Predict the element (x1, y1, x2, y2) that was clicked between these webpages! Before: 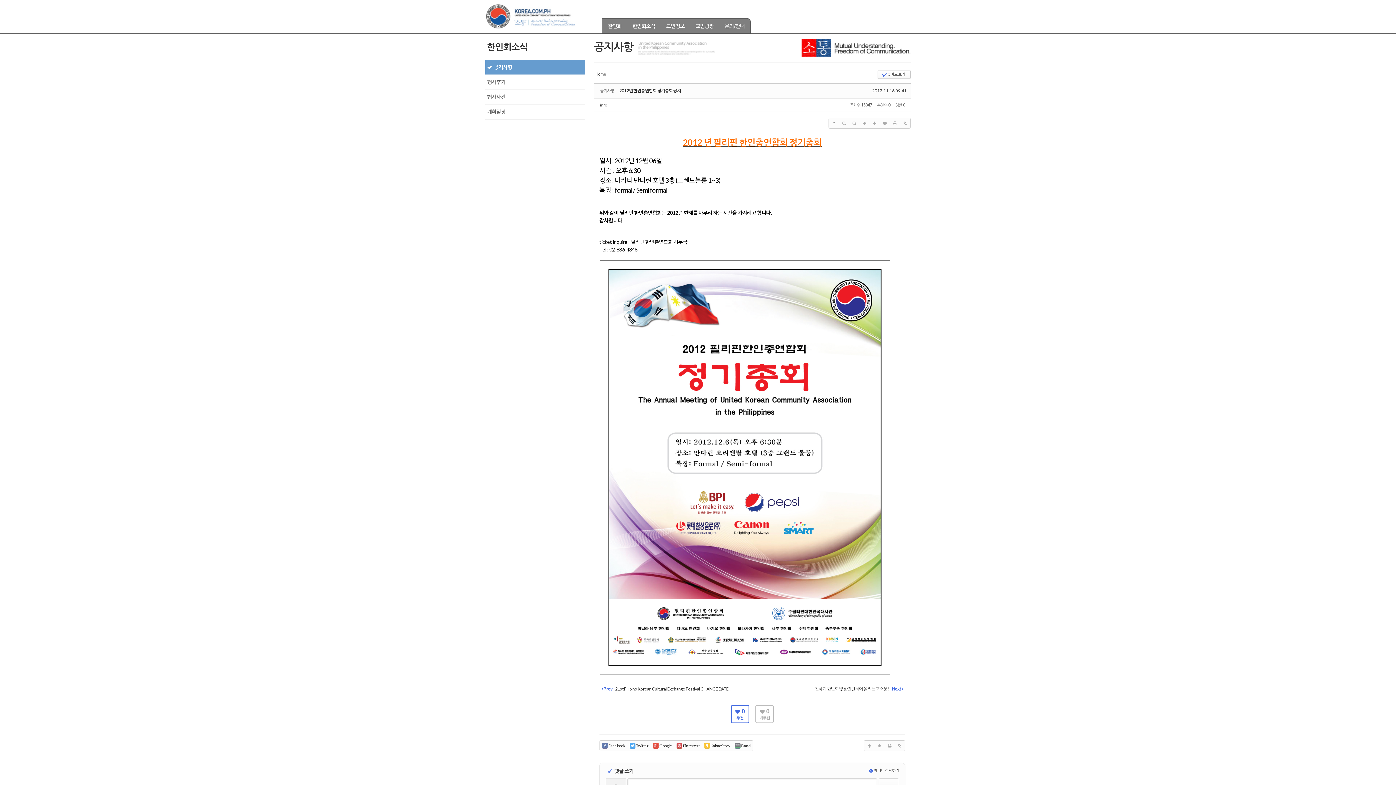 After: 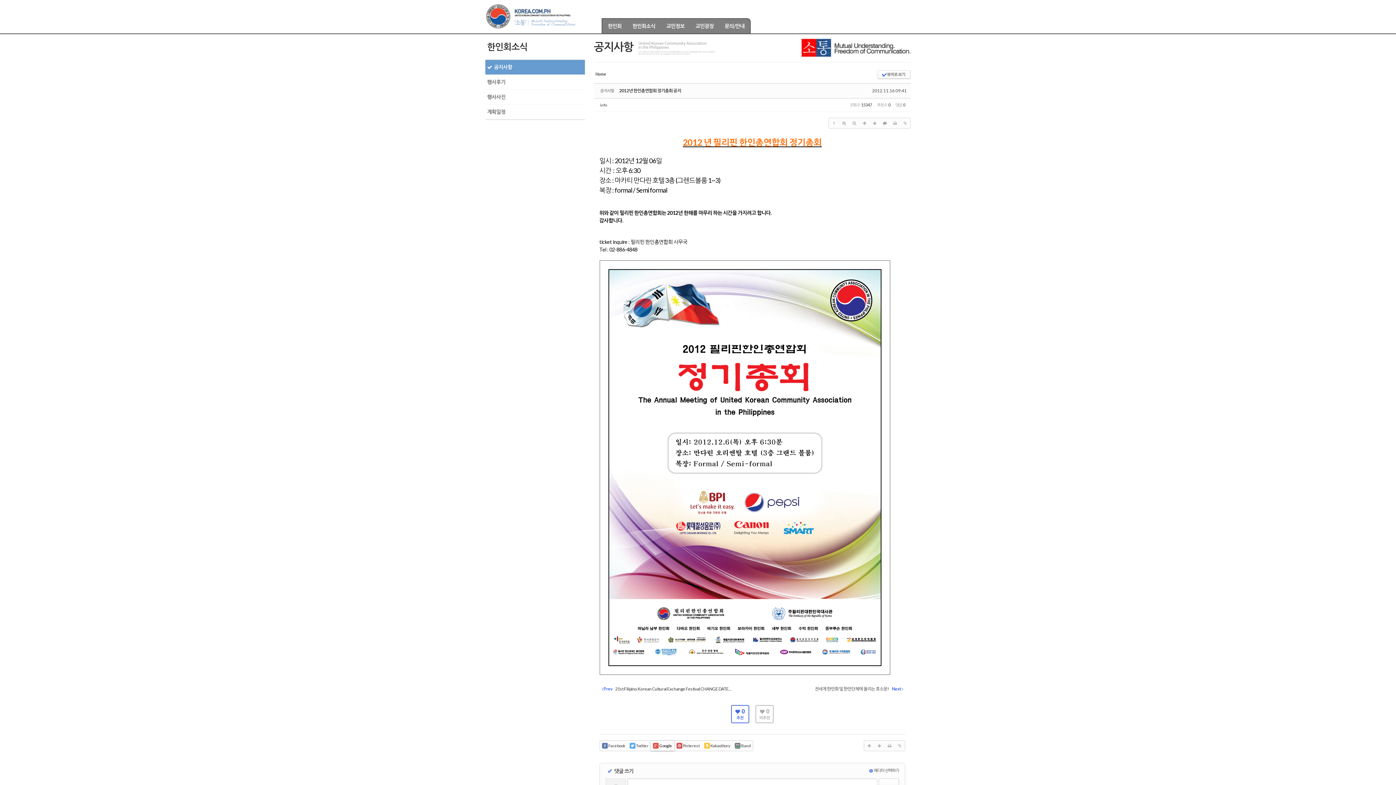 Action: label:  Google bbox: (650, 741, 674, 751)